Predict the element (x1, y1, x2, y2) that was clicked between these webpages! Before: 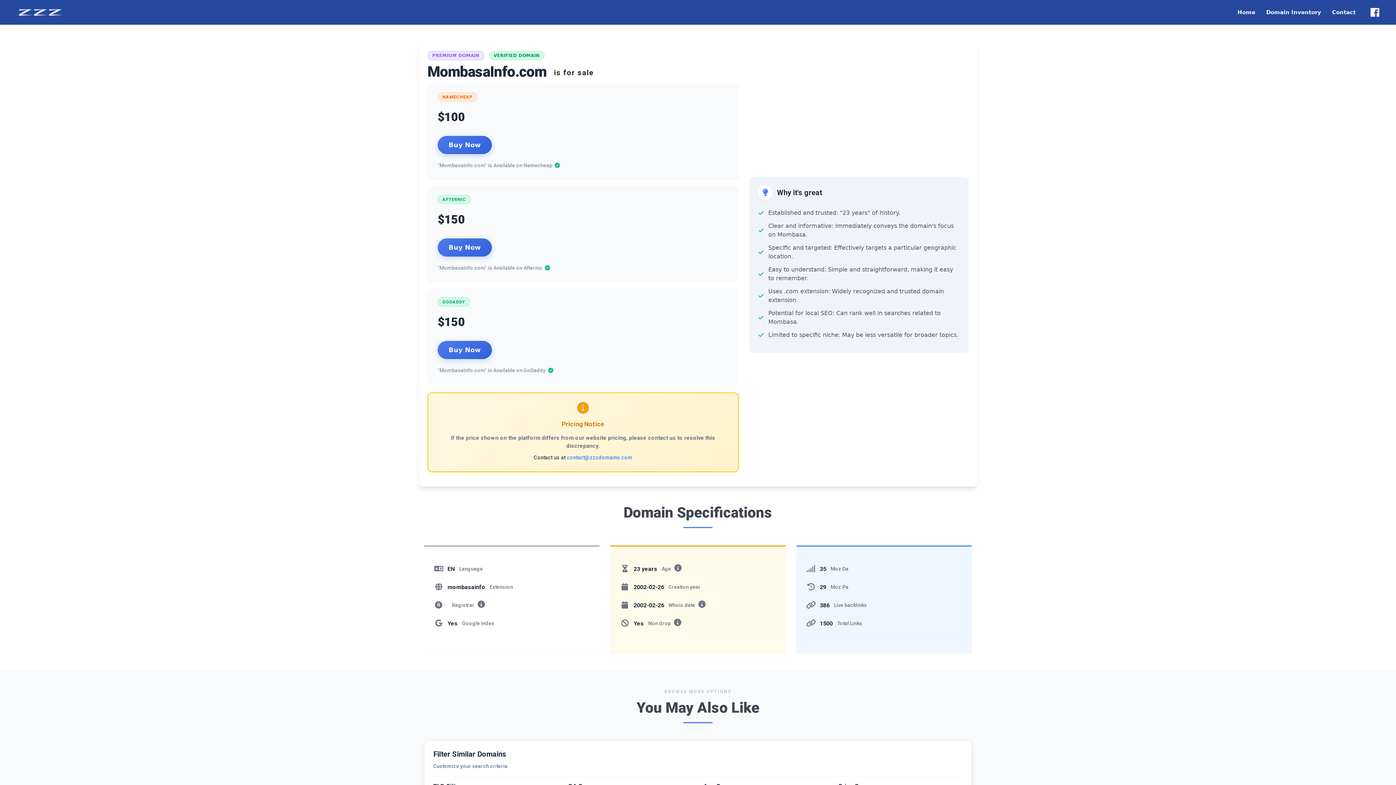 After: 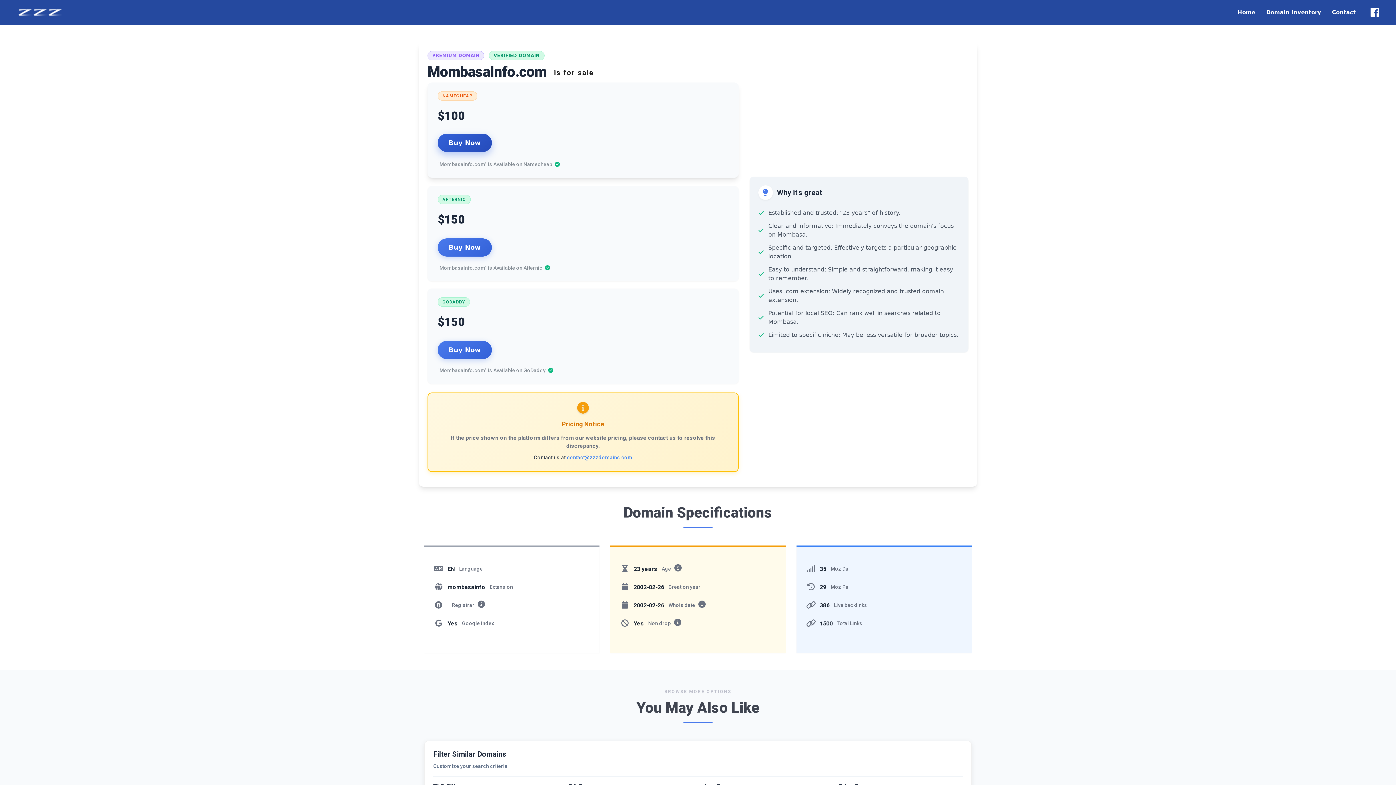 Action: label: Buy Now bbox: (448, 140, 481, 149)